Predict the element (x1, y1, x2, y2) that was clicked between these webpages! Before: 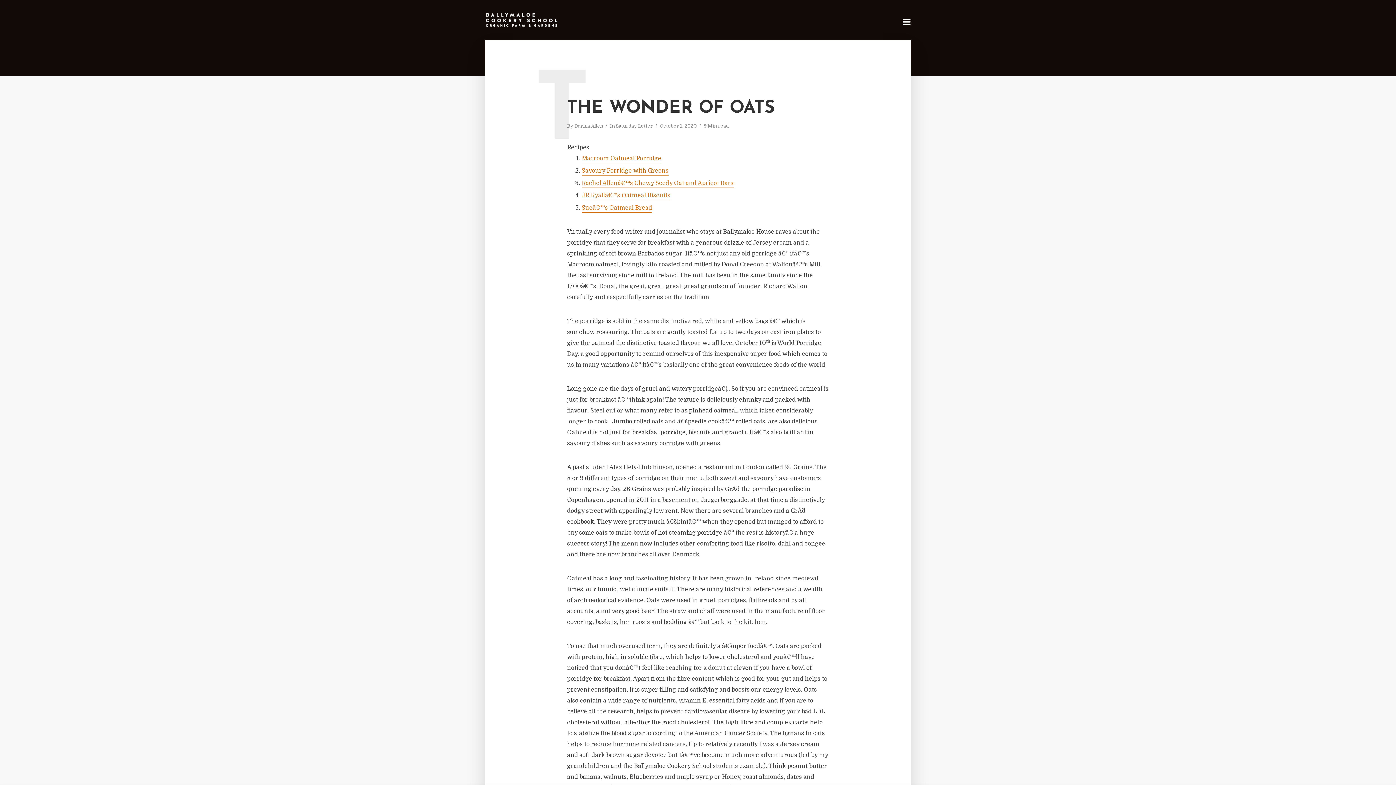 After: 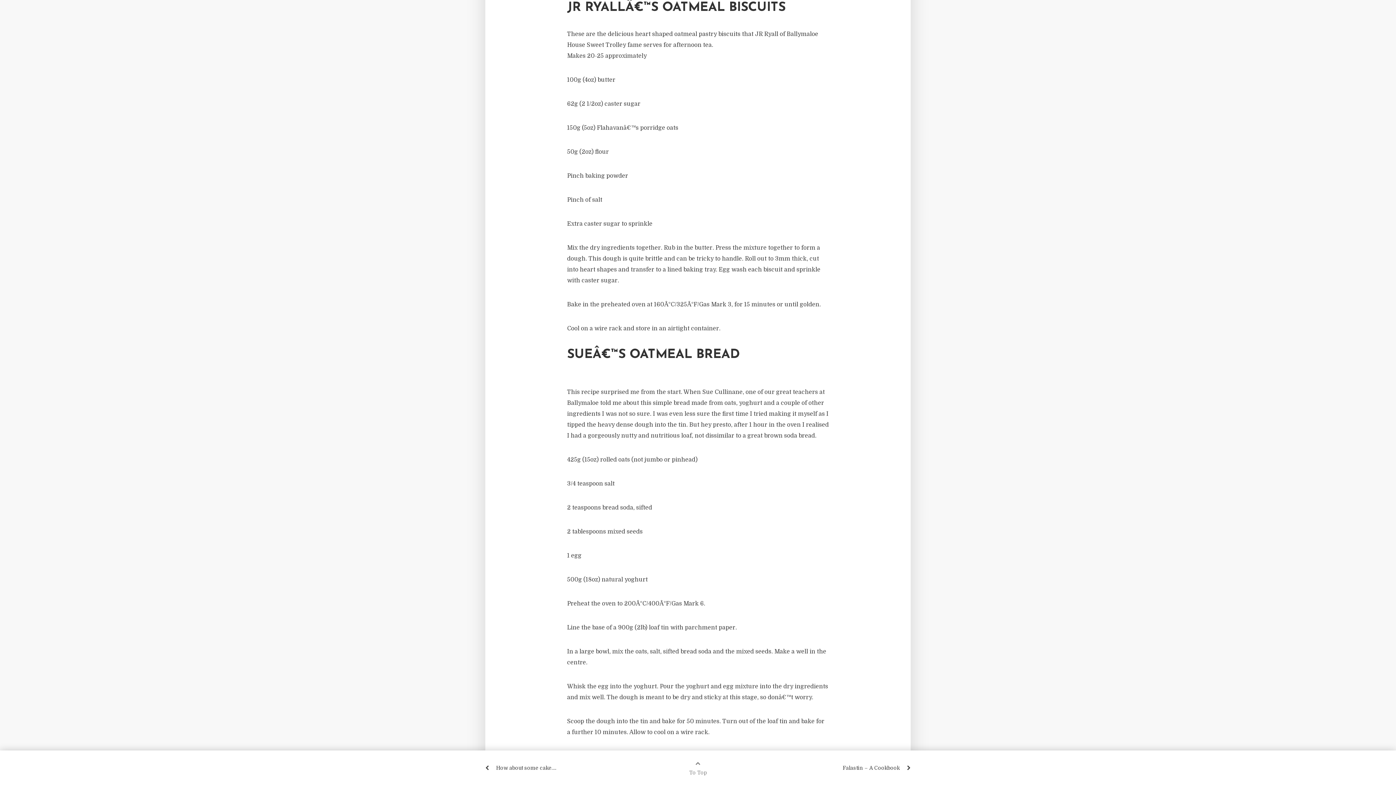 Action: bbox: (581, 192, 670, 200) label: JR Ryallâ€™s Oatmeal Biscuits